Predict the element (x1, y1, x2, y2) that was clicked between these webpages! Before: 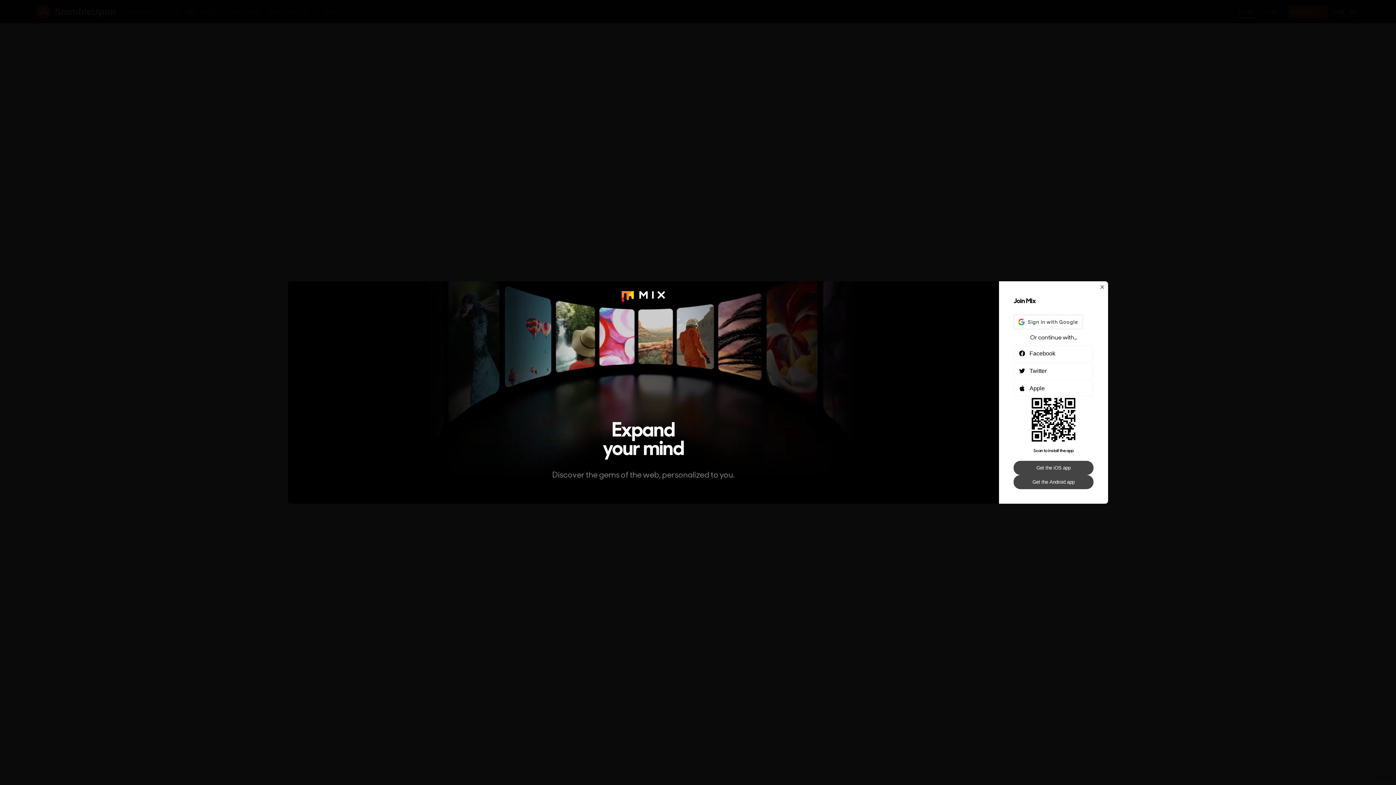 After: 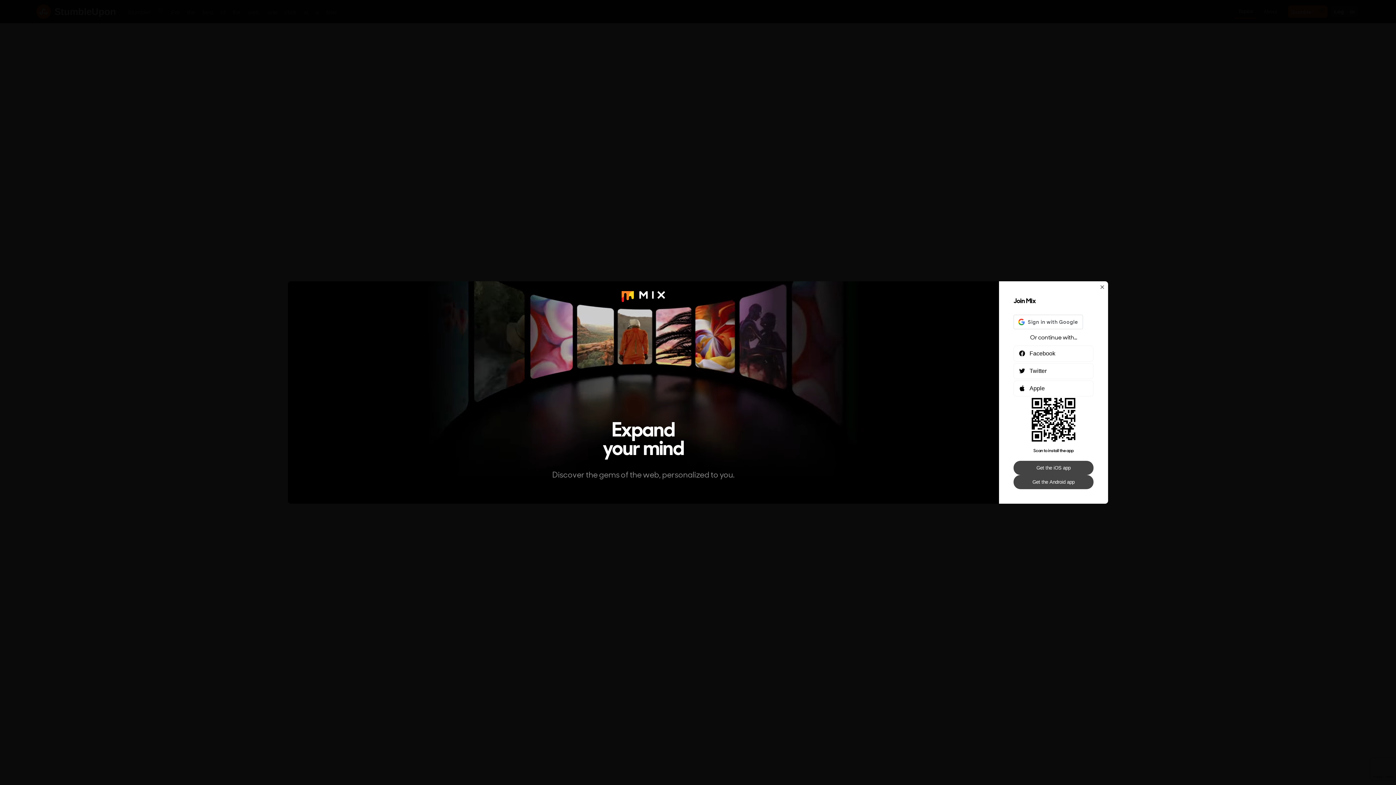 Action: label: Get the Android app bbox: (1013, 475, 1093, 489)